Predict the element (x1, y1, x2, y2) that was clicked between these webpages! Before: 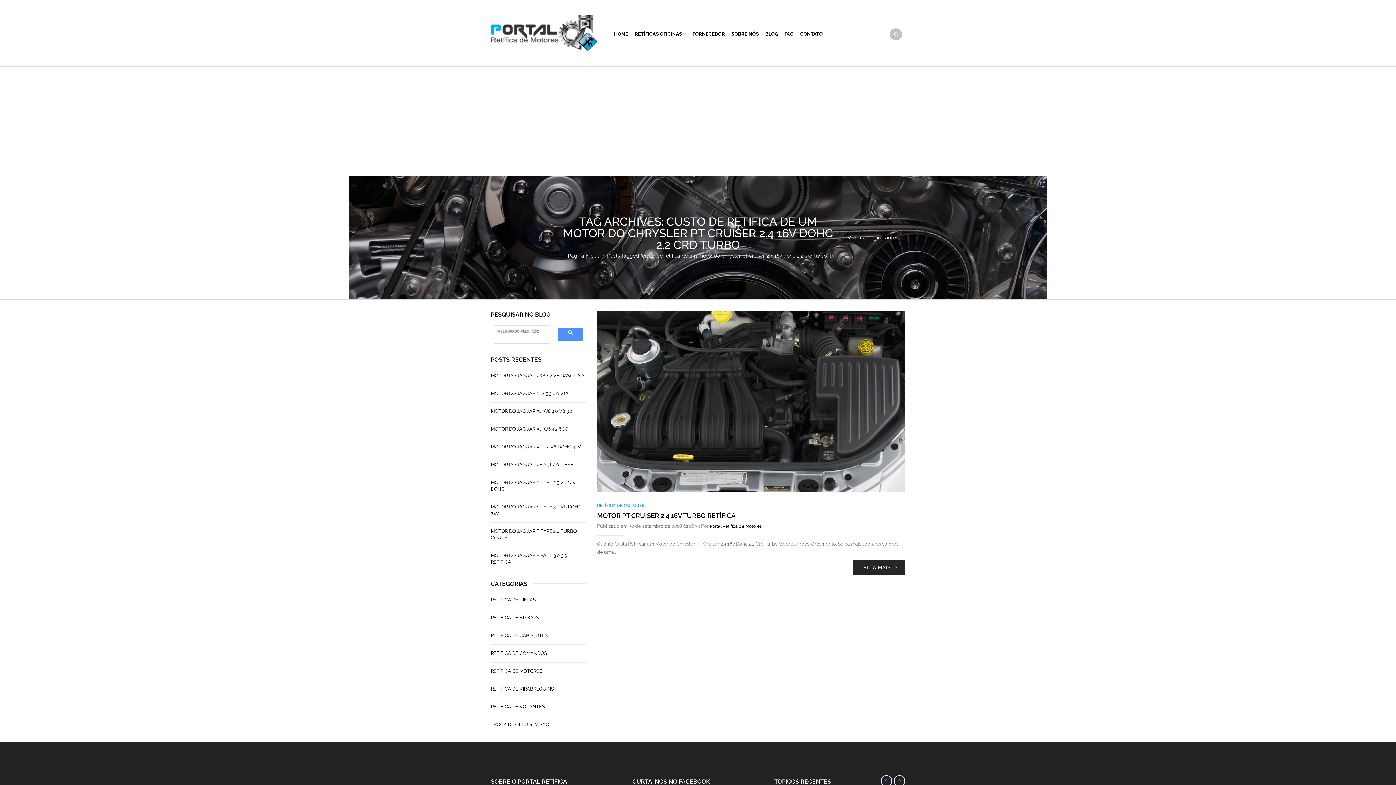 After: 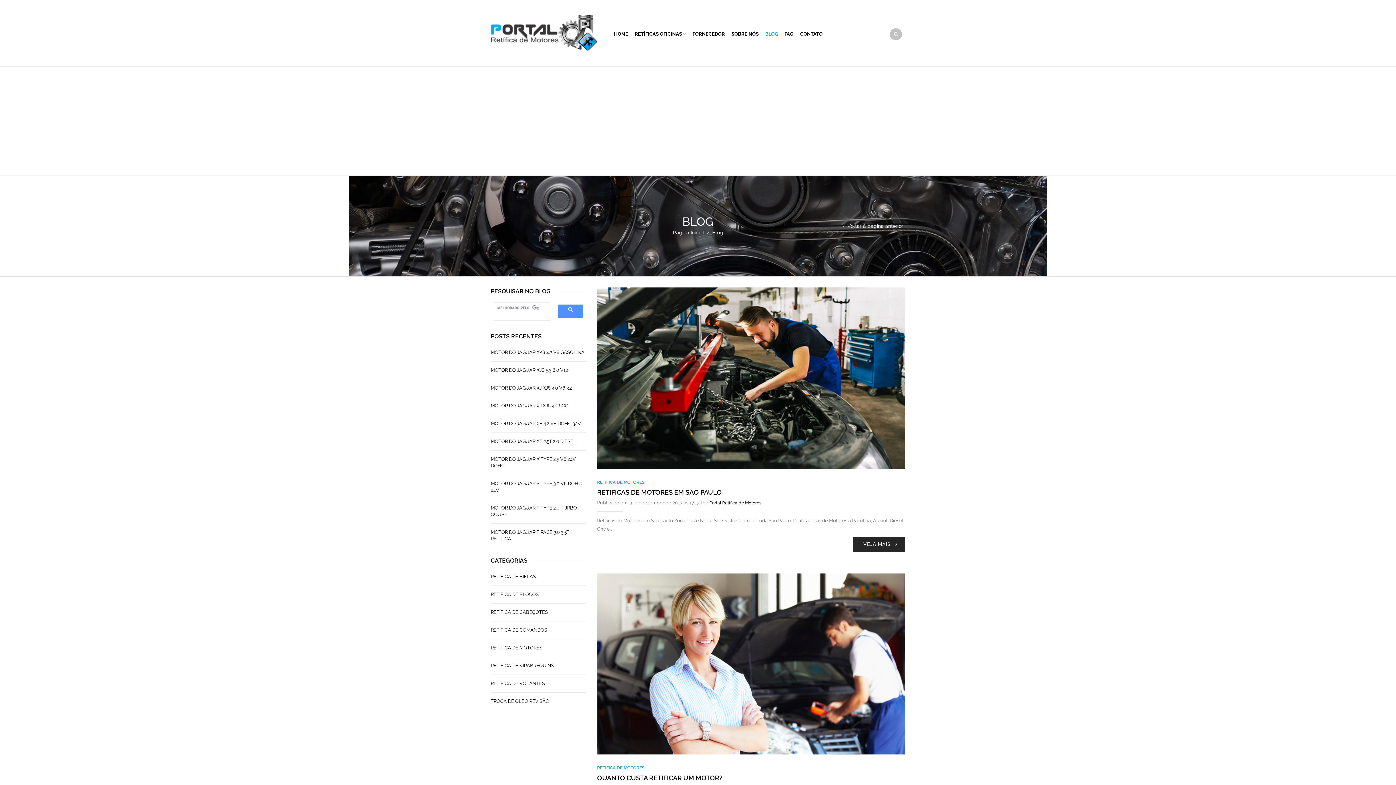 Action: bbox: (762, 24, 781, 42) label: BLOG